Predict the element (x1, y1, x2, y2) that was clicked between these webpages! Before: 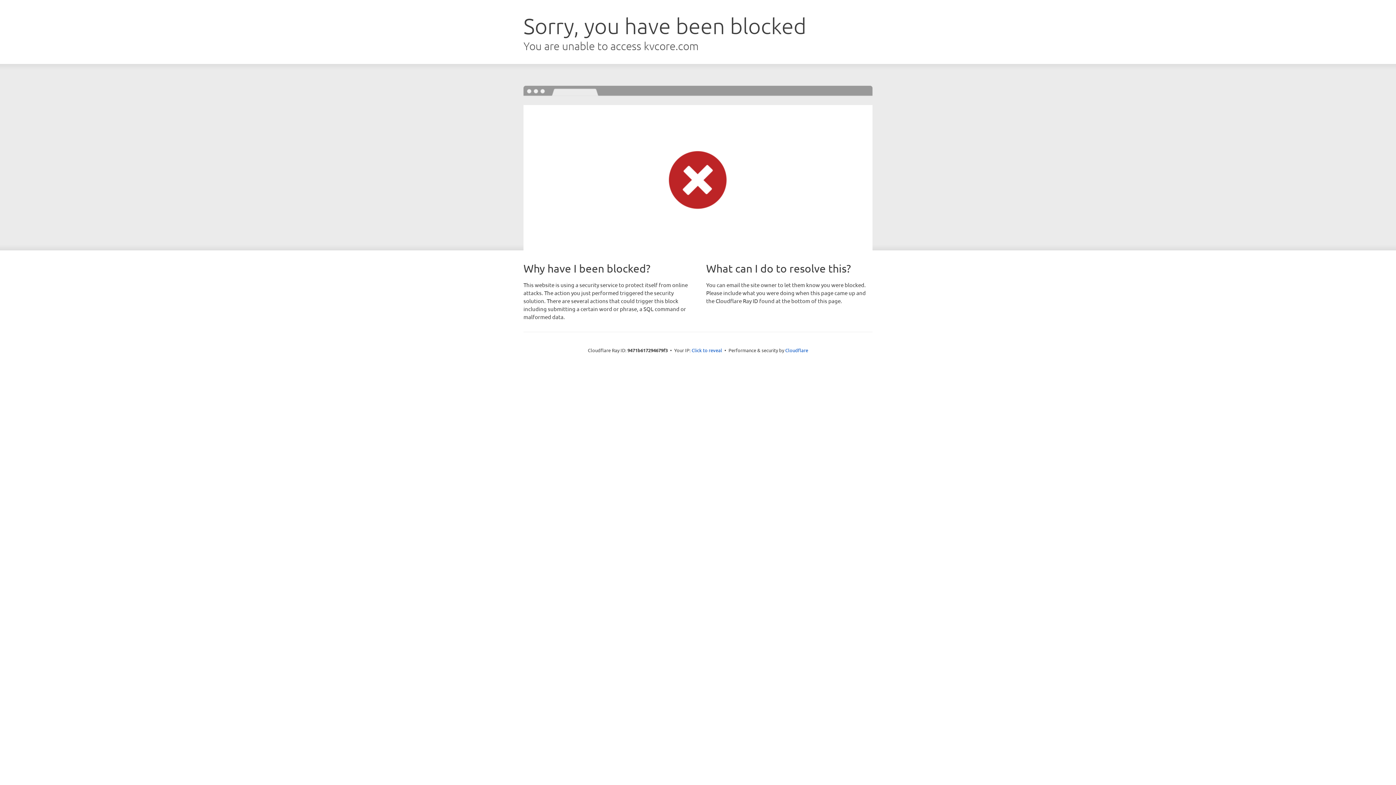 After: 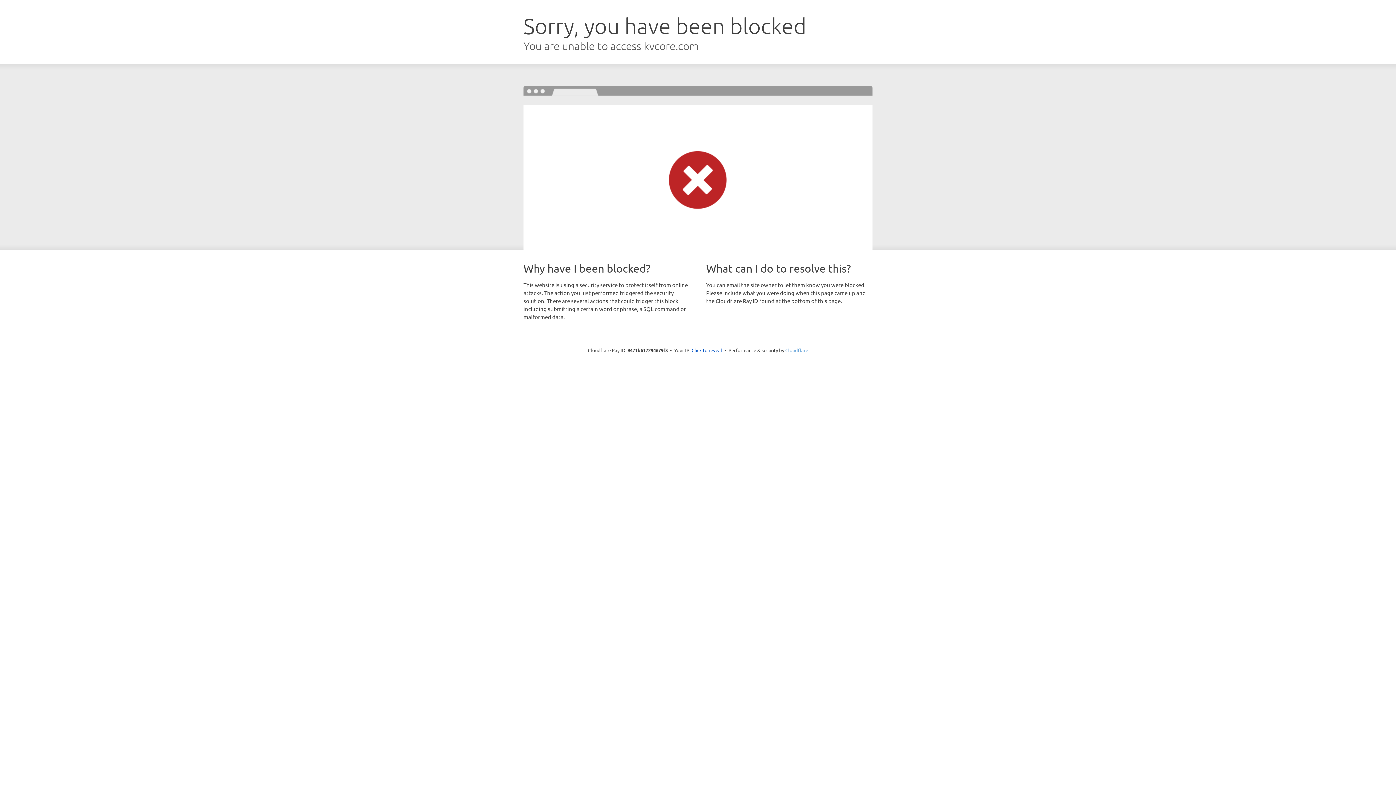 Action: bbox: (785, 347, 808, 353) label: Cloudflare